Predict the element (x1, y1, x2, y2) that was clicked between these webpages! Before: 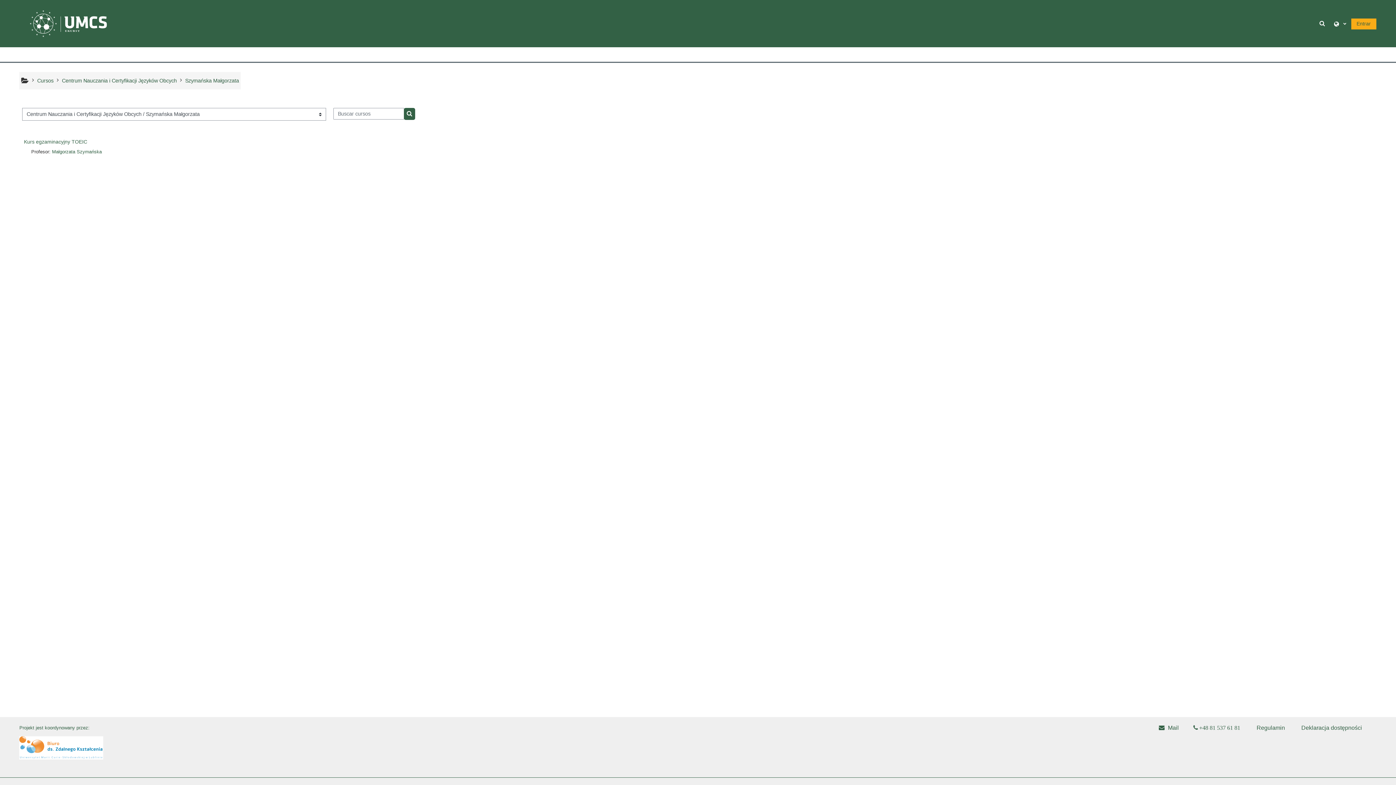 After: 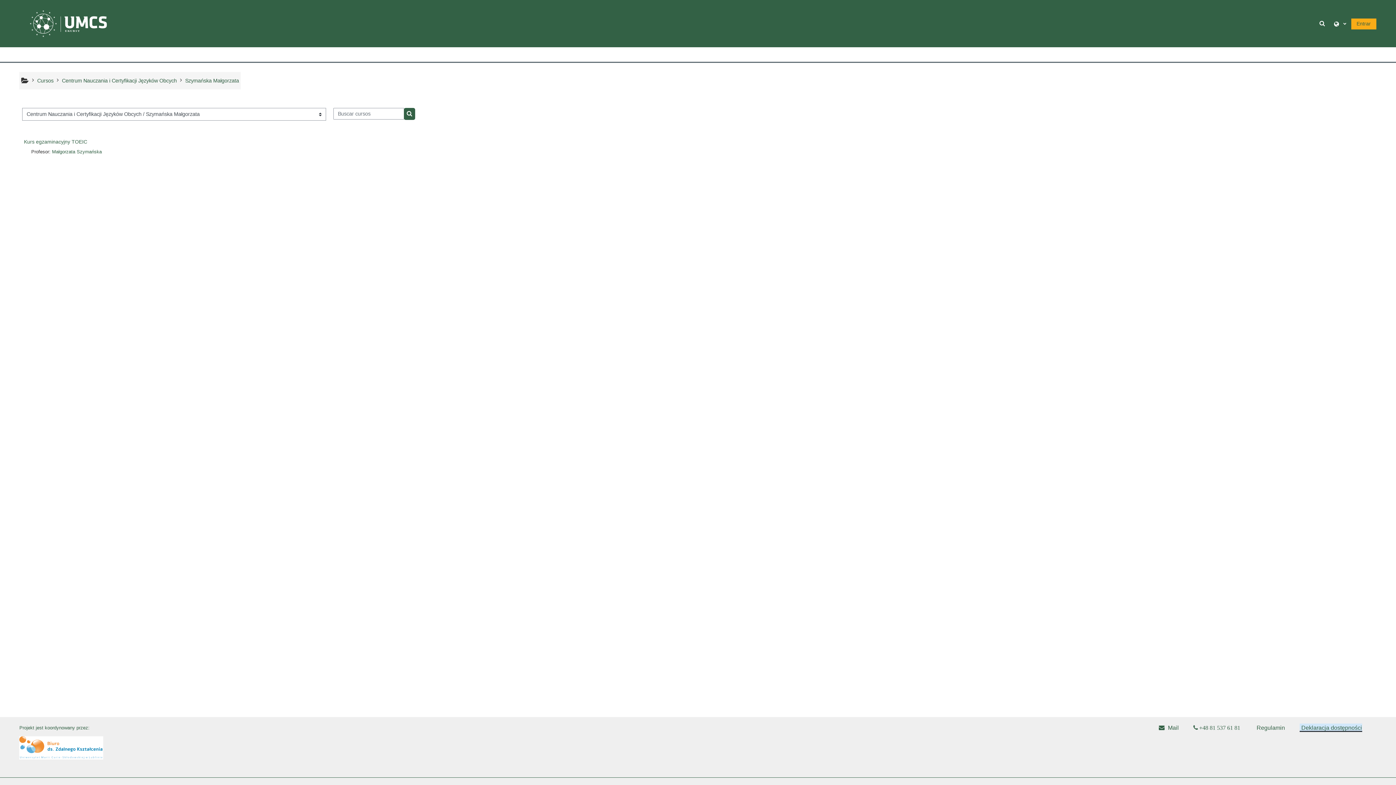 Action: bbox: (1299, 724, 1362, 731) label: Deklaracja dostępności